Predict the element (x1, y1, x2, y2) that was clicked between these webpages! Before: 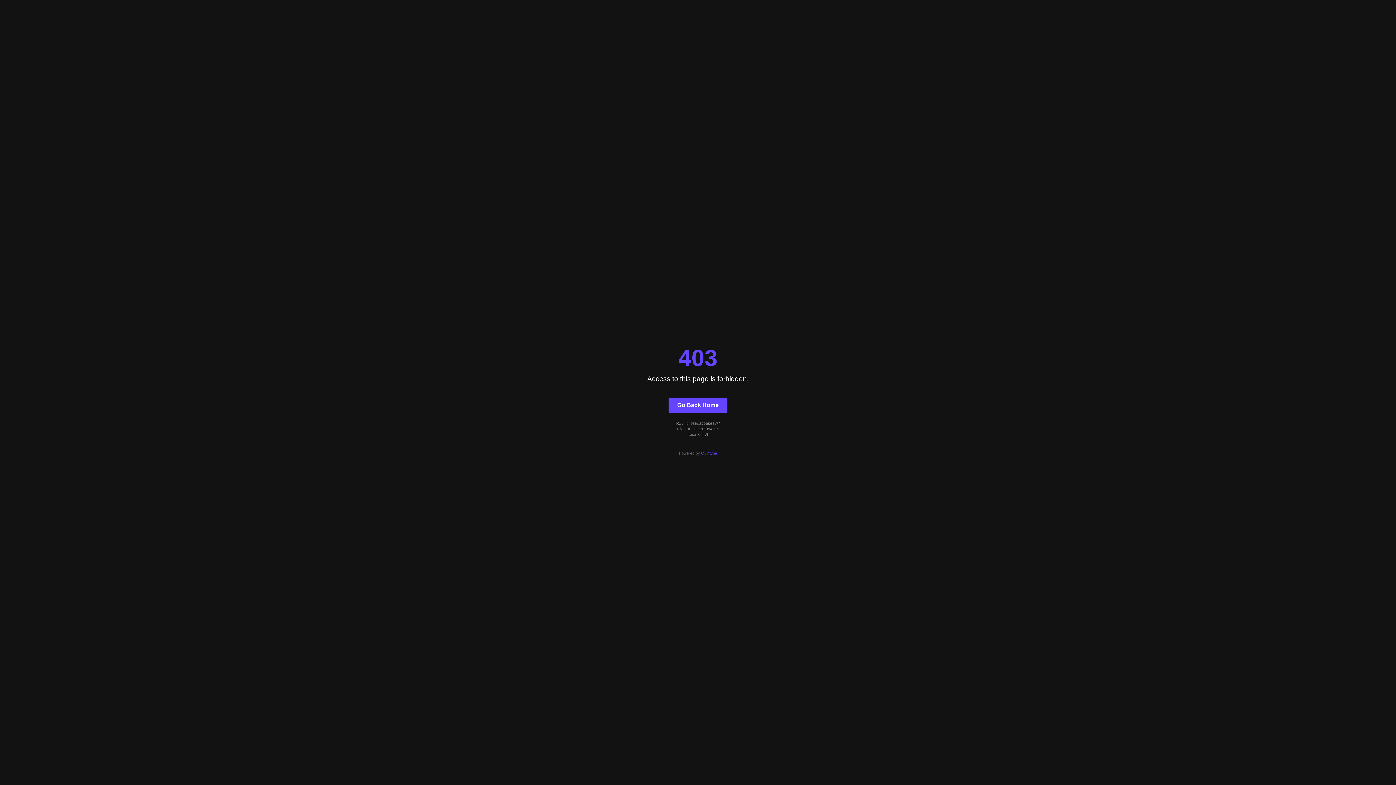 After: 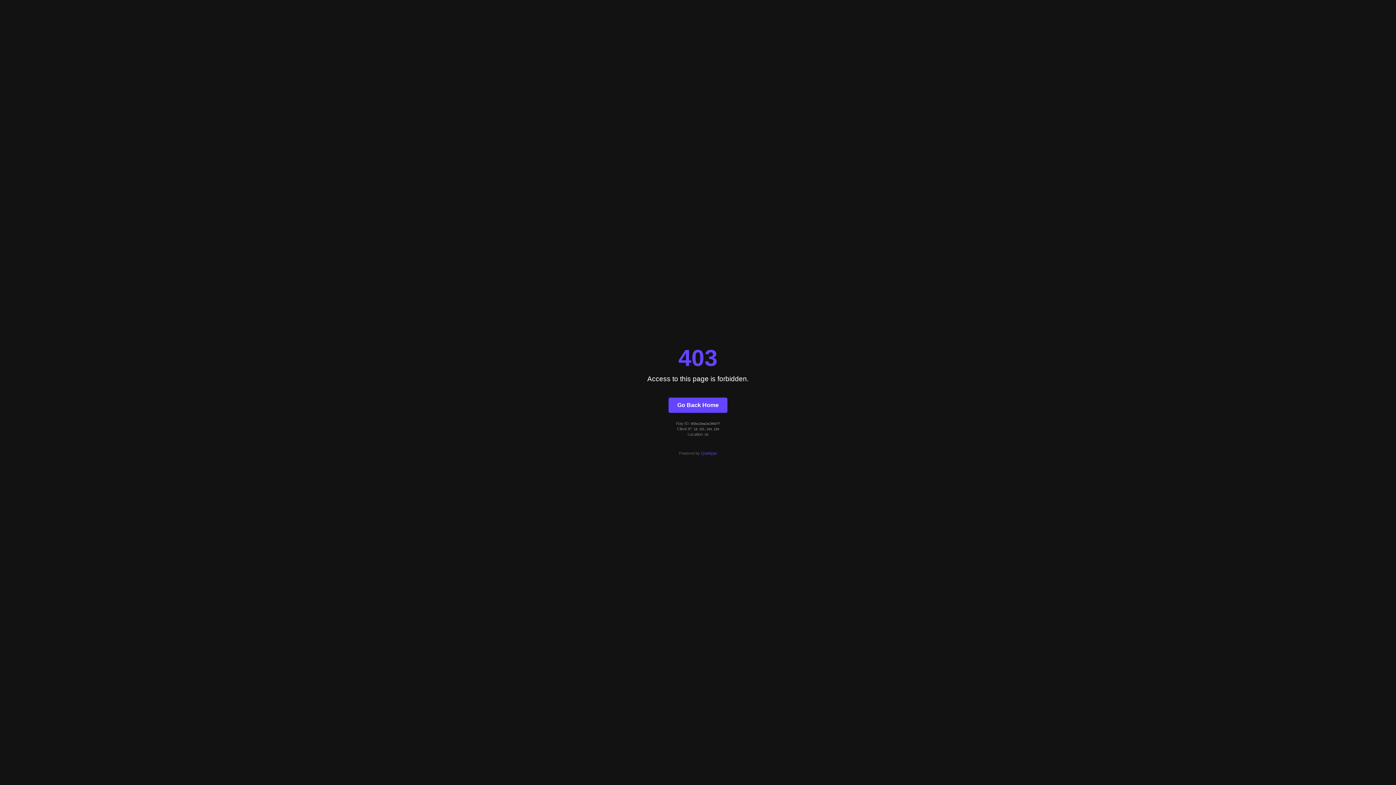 Action: label: Go Back Home bbox: (668, 397, 727, 412)